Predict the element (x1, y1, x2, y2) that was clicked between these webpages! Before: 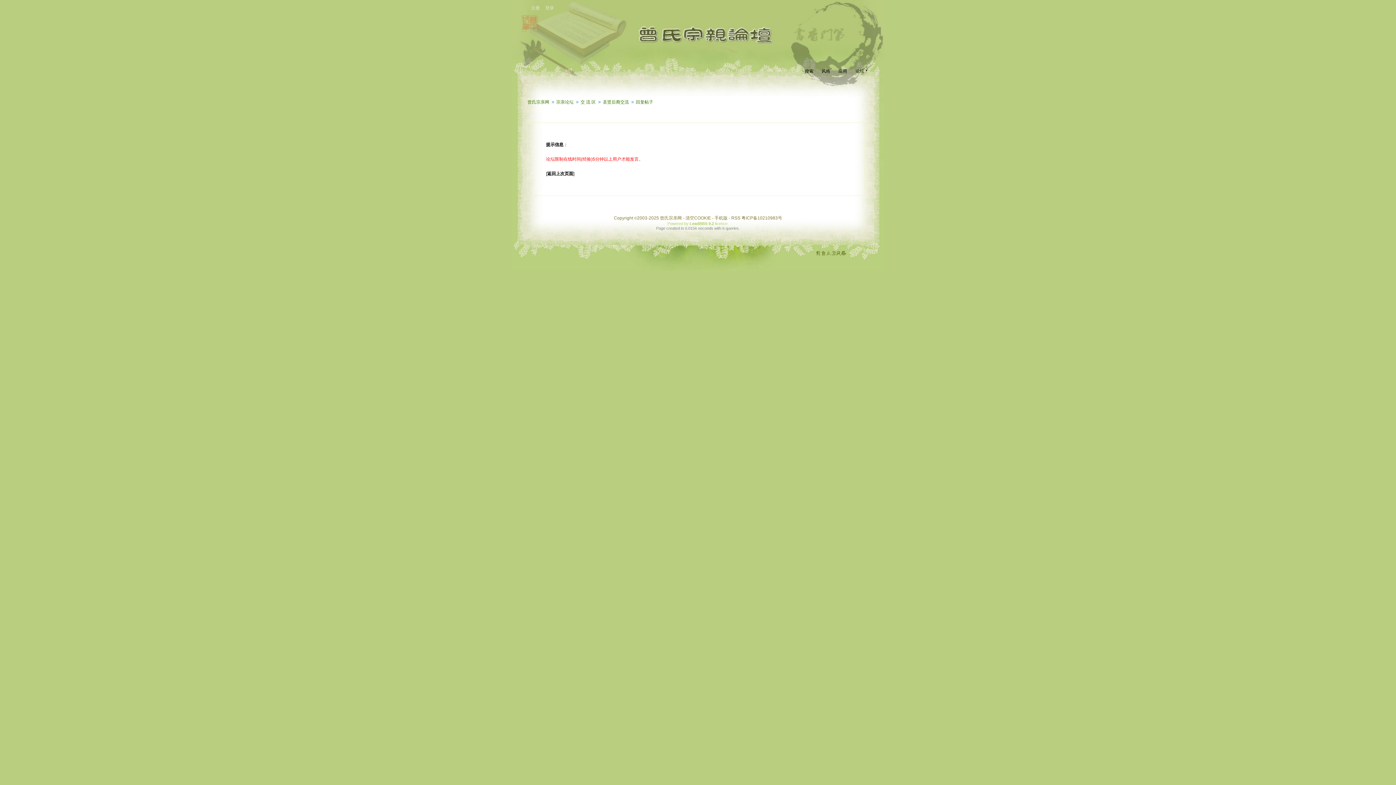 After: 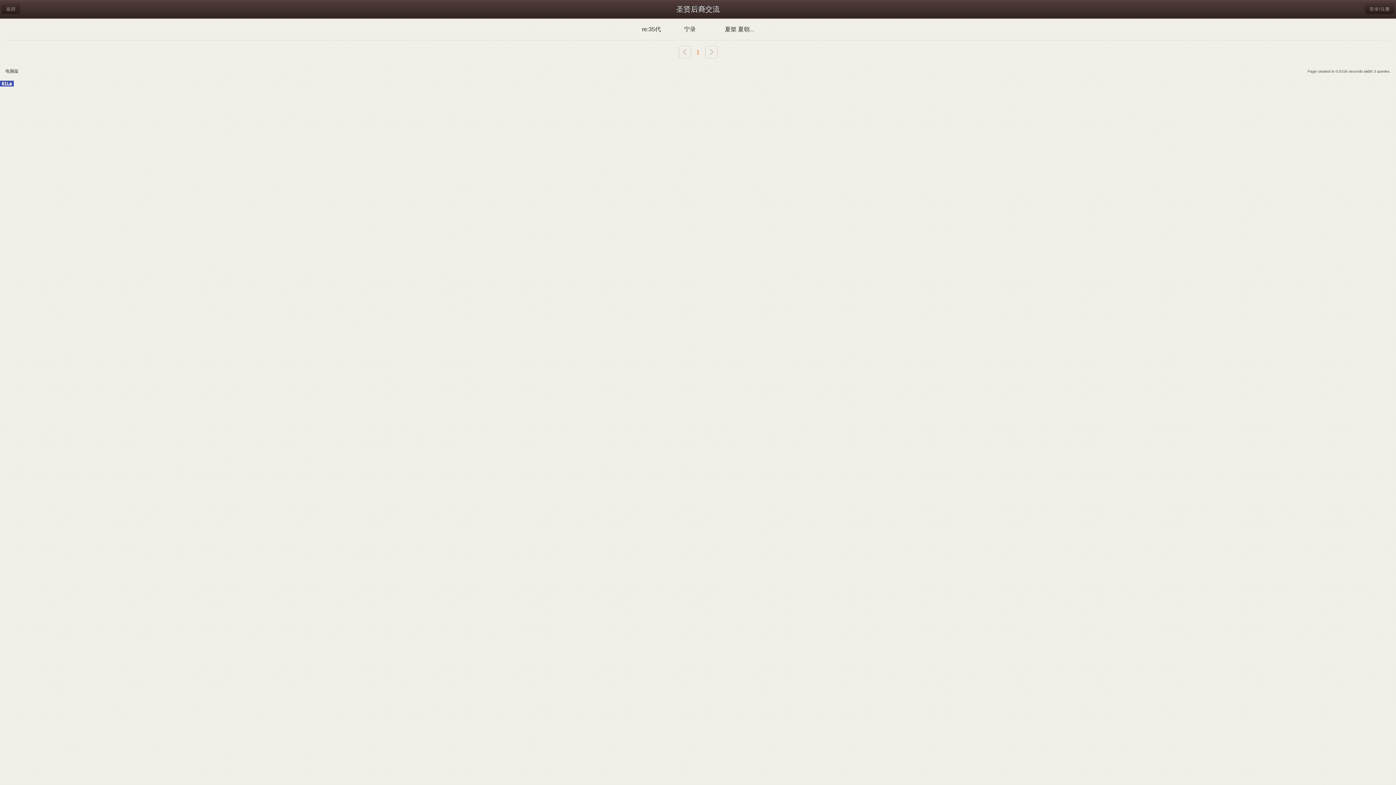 Action: bbox: (714, 215, 727, 220) label: 手机版